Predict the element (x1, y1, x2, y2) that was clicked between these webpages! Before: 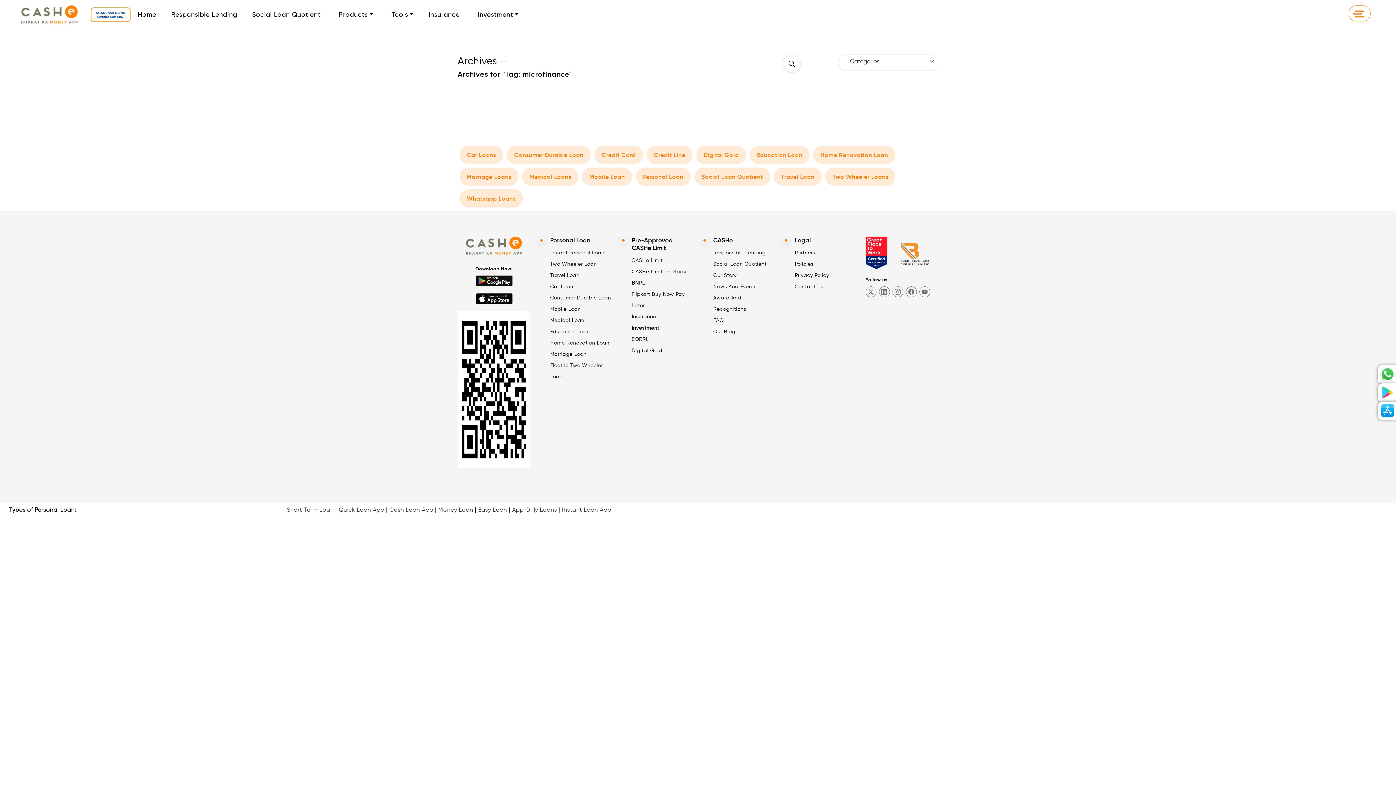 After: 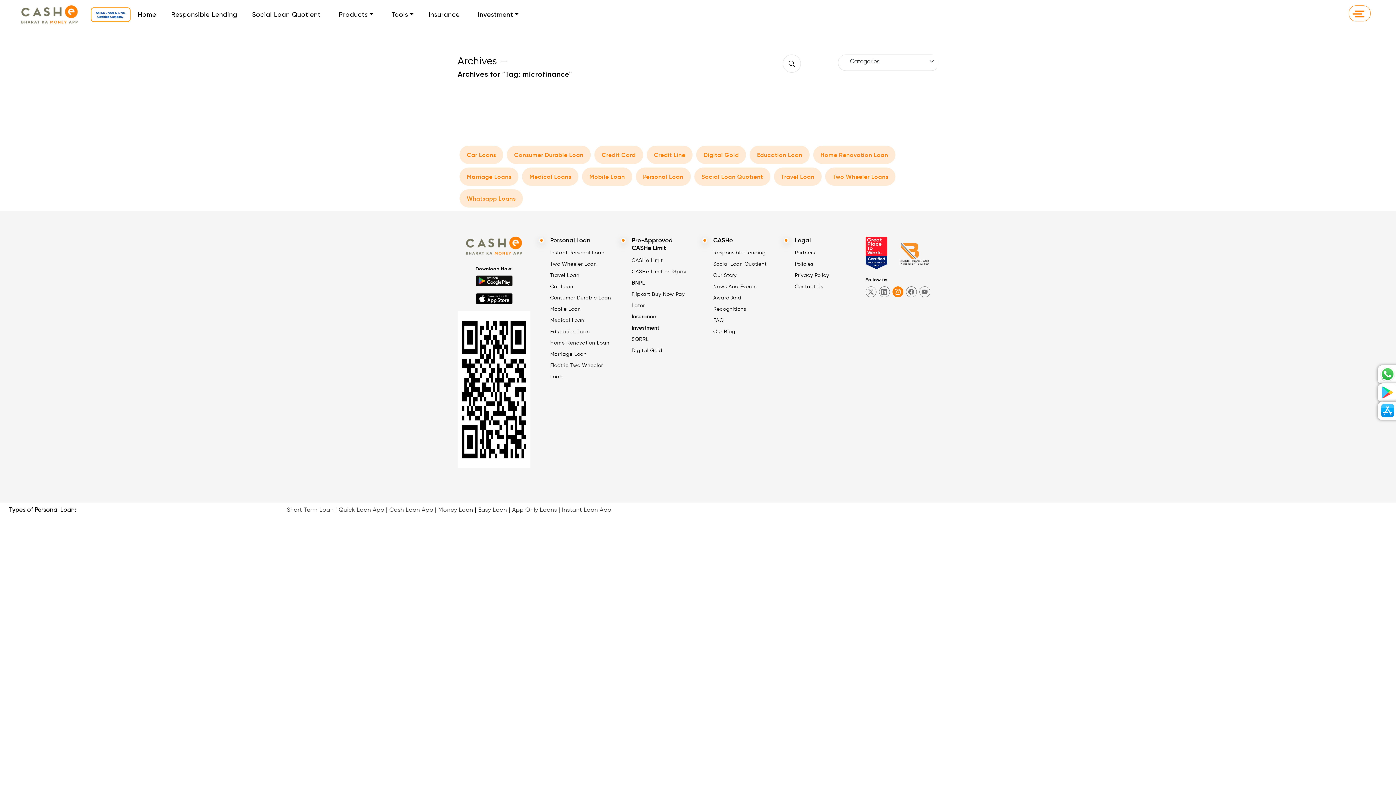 Action: bbox: (892, 286, 903, 297)